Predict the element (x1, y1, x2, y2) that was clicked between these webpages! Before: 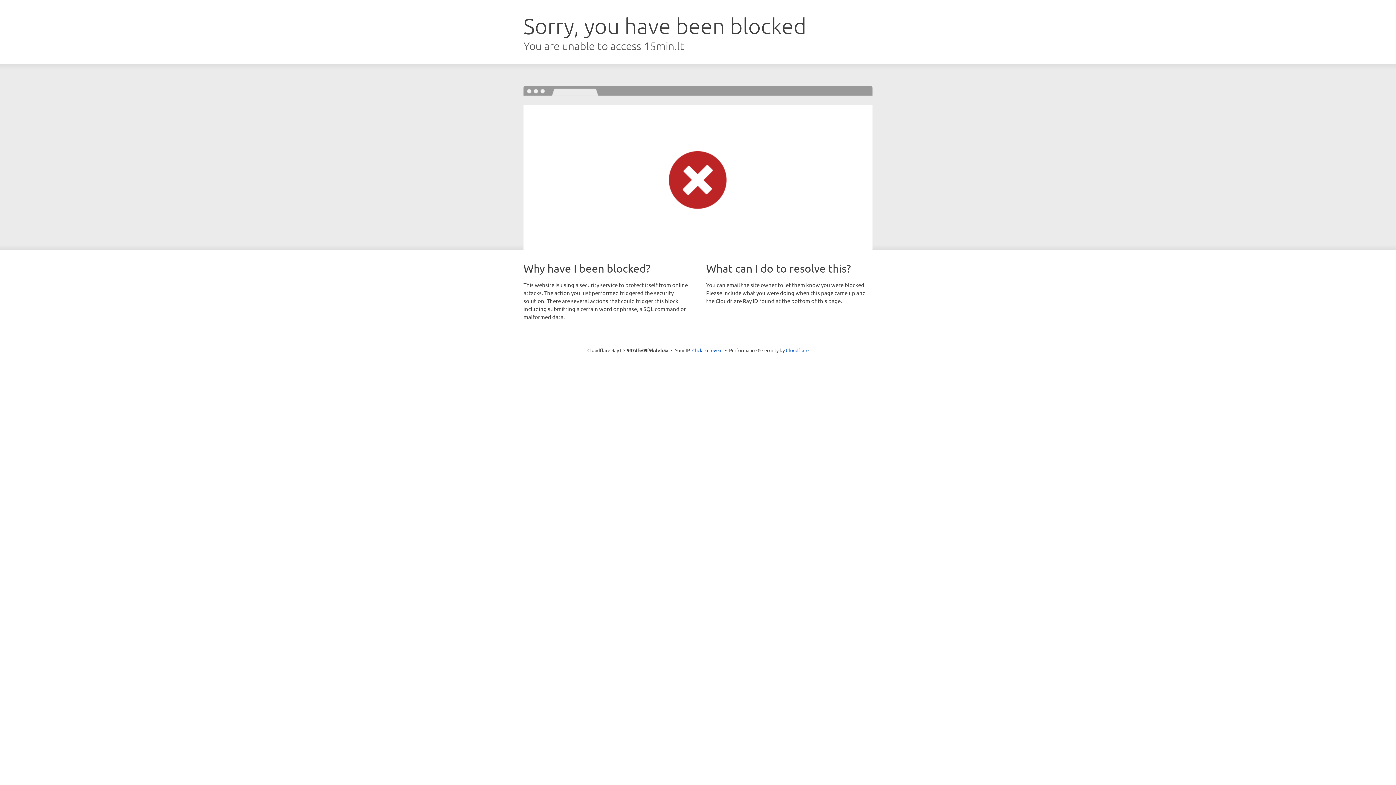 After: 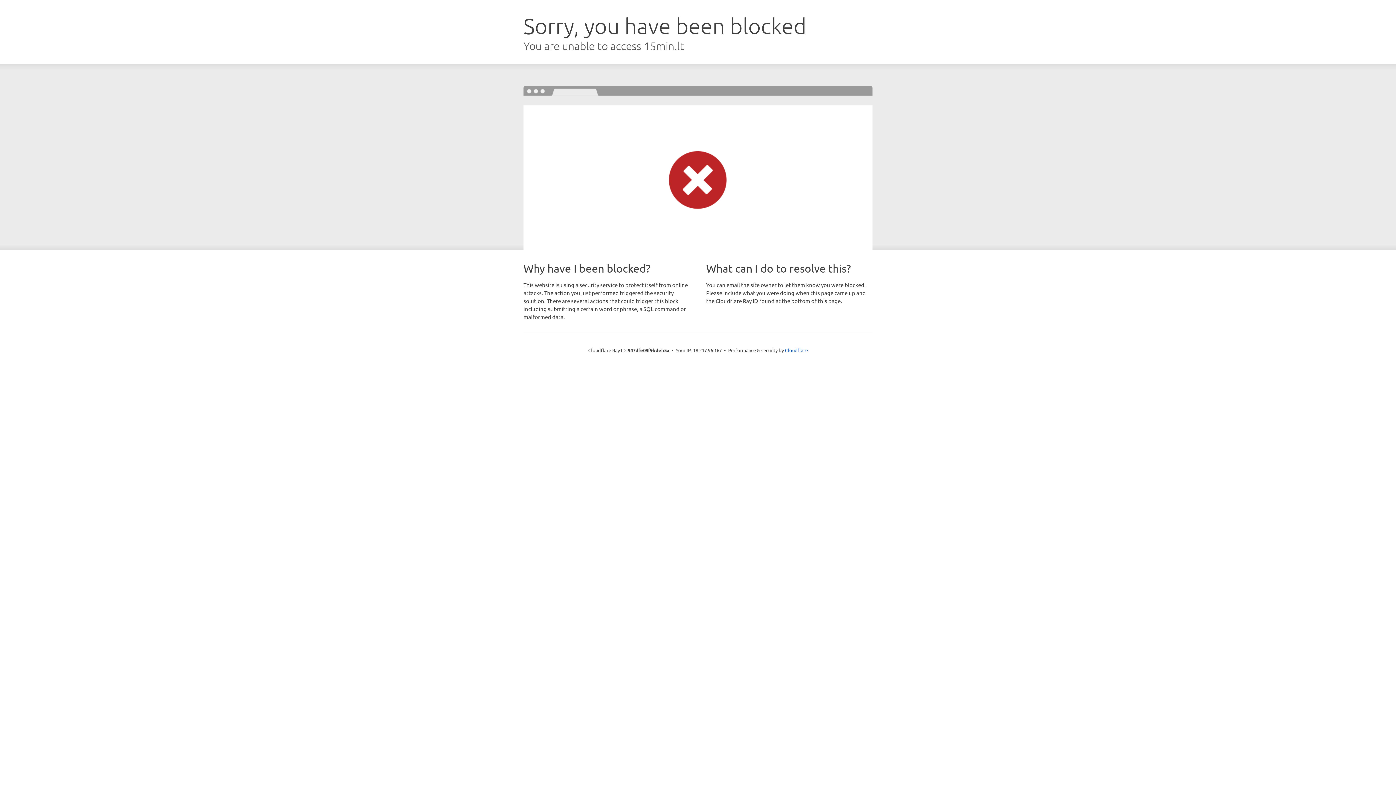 Action: label: Click to reveal bbox: (692, 346, 722, 353)